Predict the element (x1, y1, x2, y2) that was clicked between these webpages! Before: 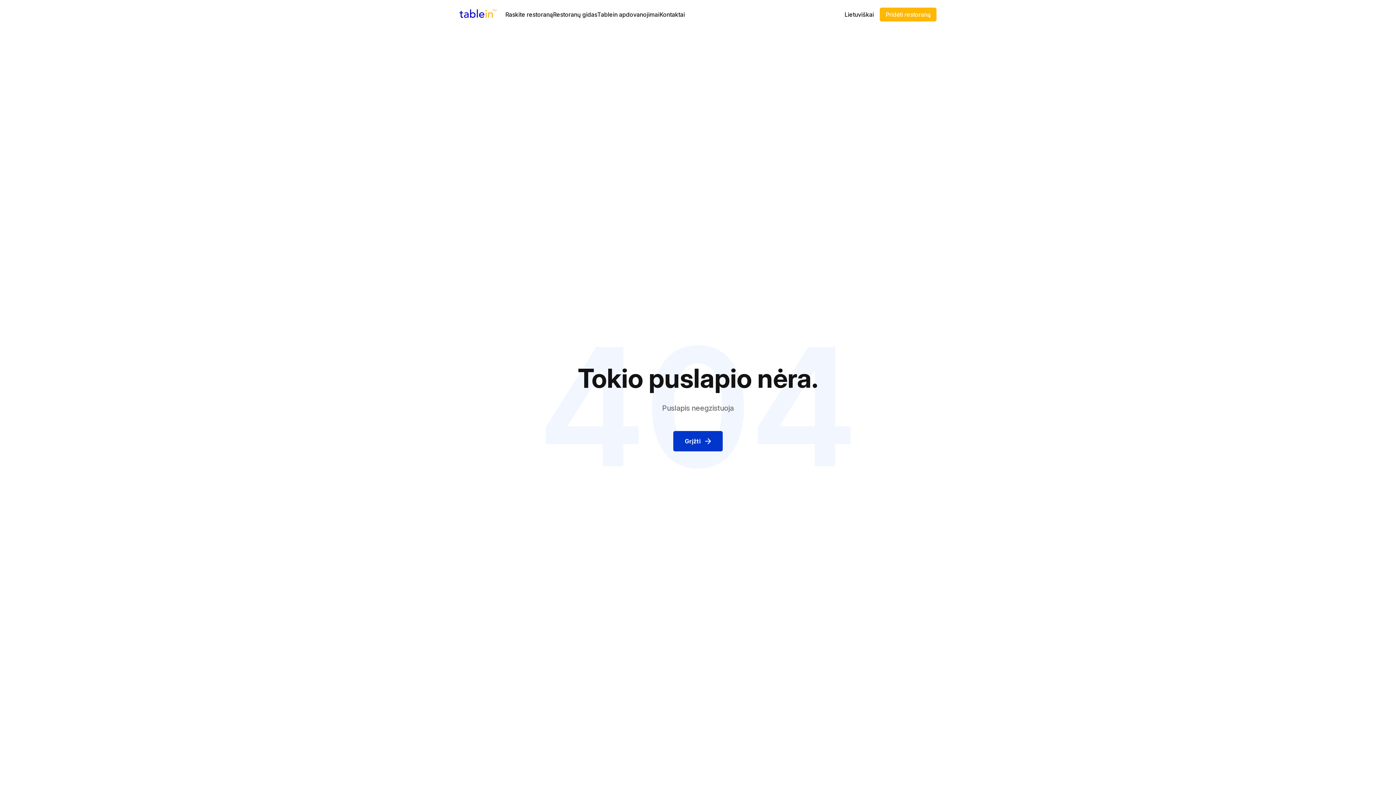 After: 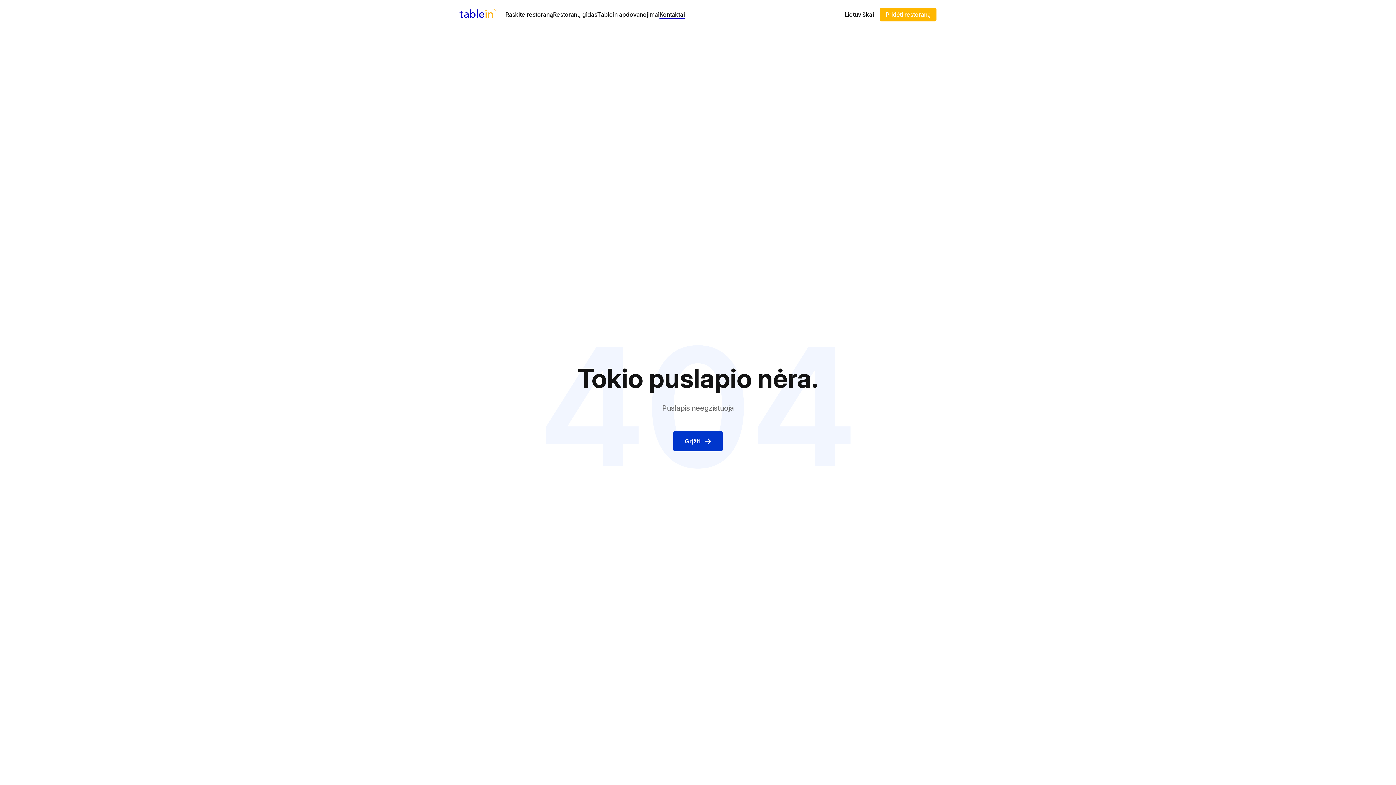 Action: label: Kontaktai bbox: (659, 10, 685, 18)